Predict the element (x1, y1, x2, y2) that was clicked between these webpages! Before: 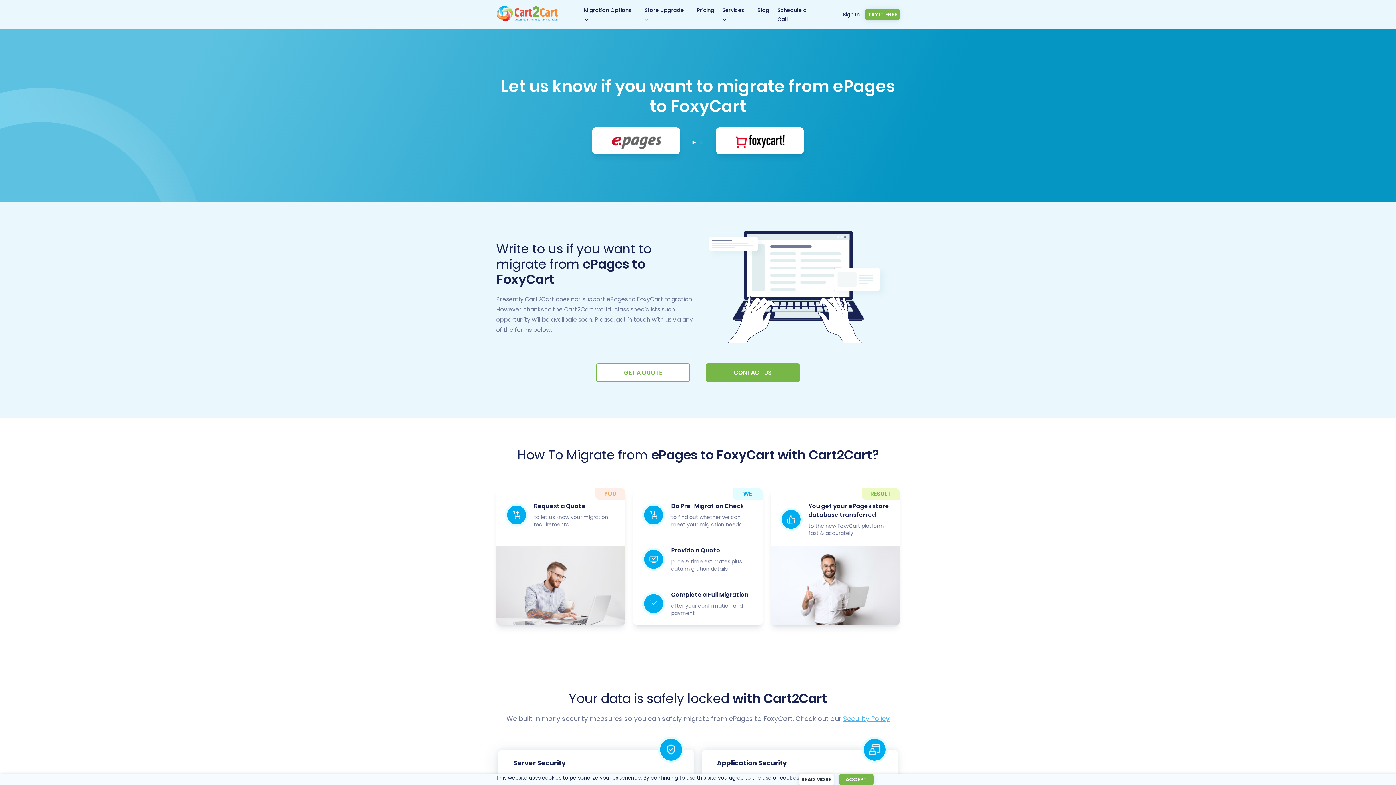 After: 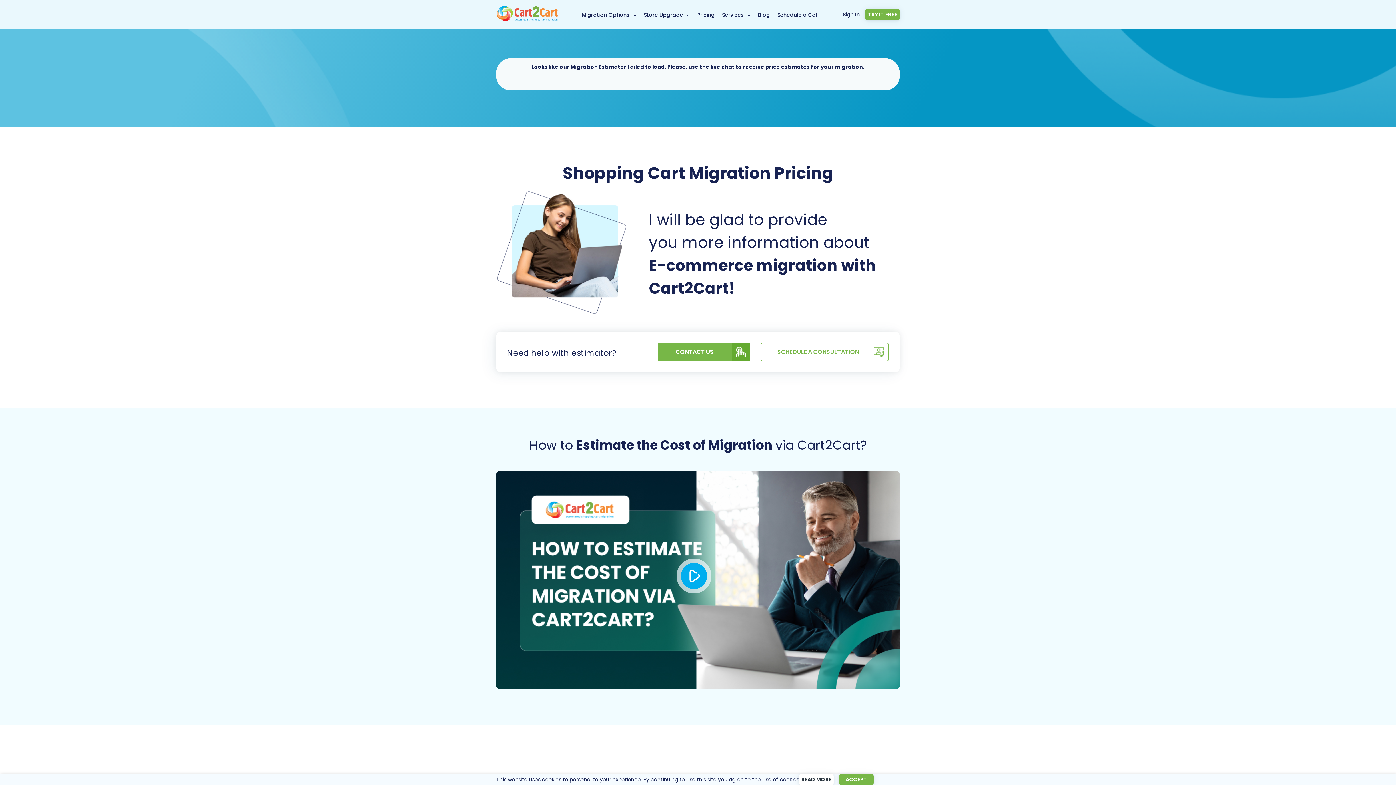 Action: label: Pricing bbox: (697, 6, 714, 13)